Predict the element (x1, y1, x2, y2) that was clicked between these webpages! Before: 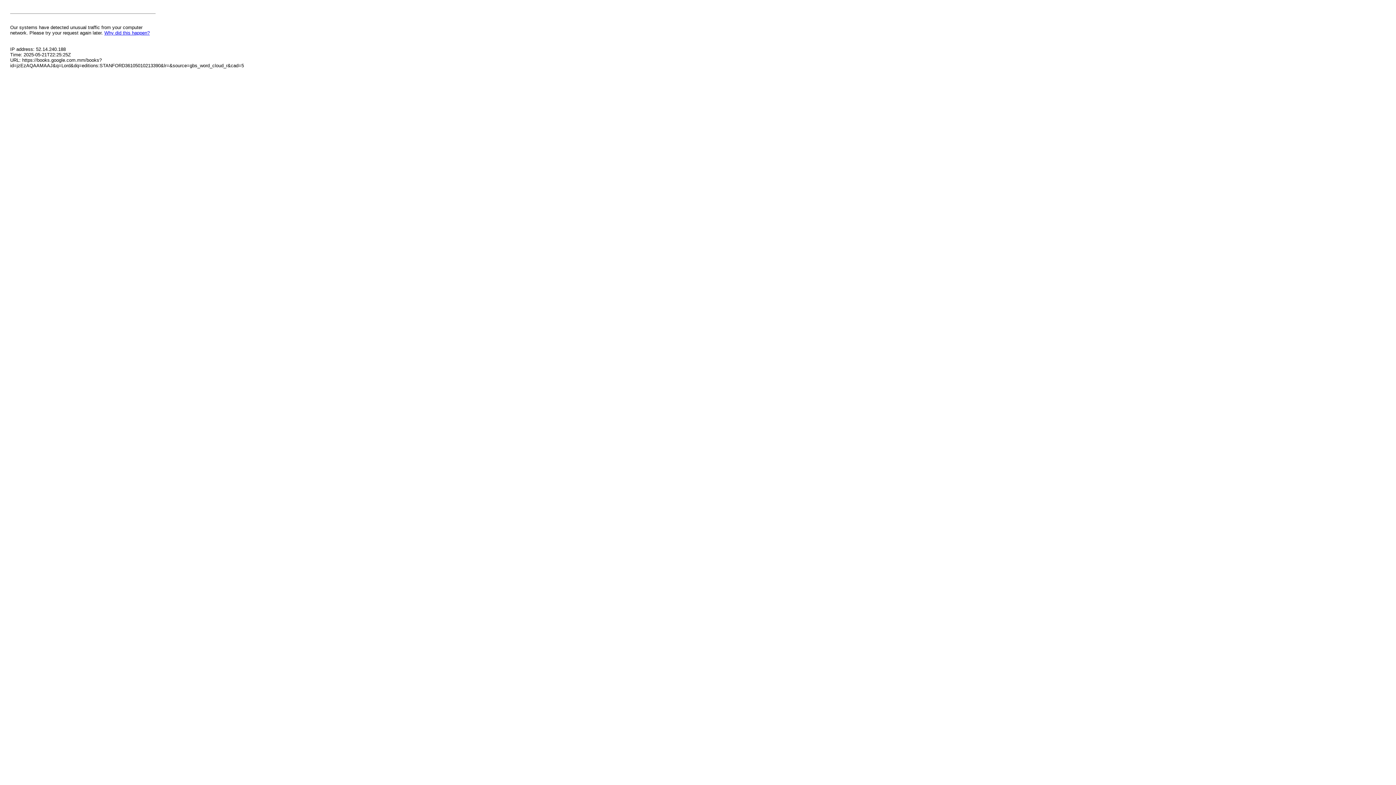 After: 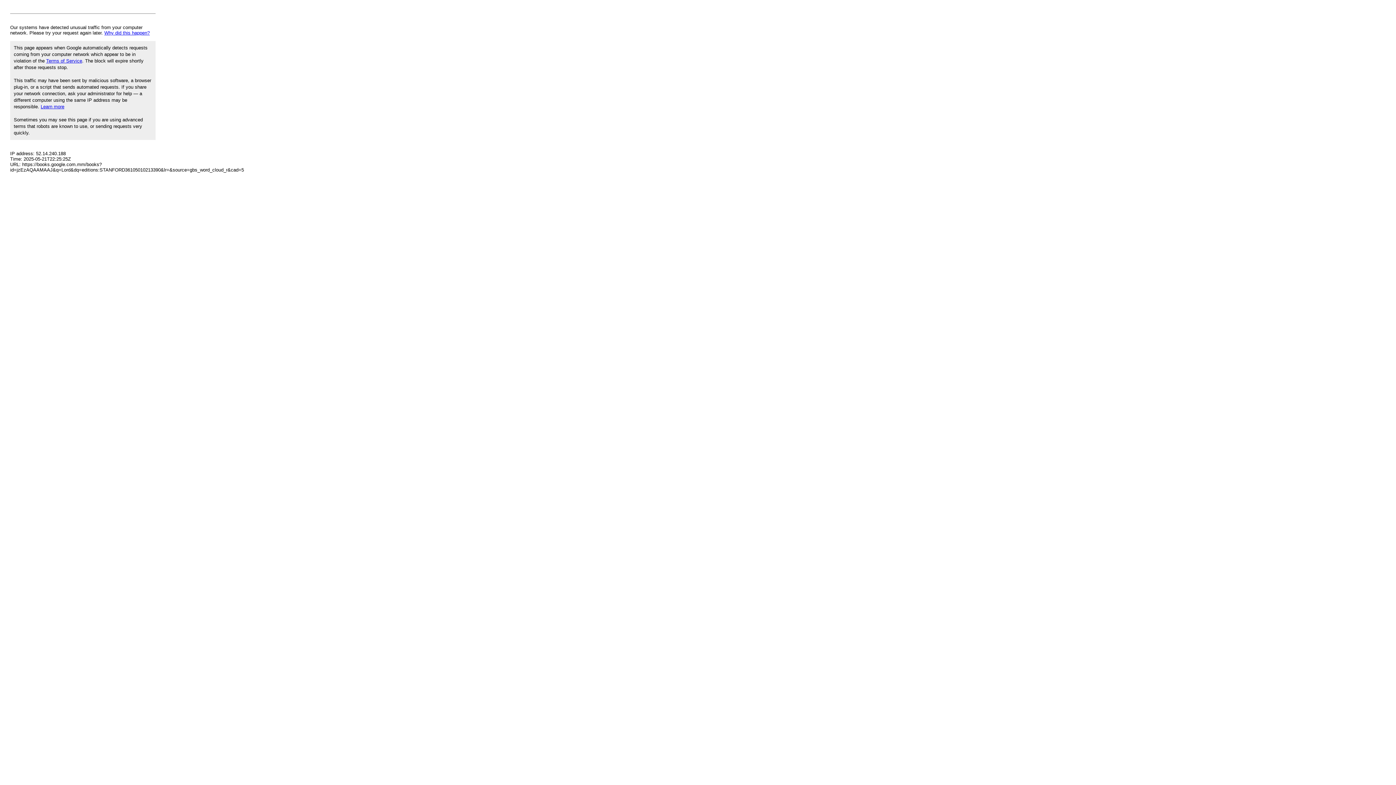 Action: bbox: (104, 30, 149, 35) label: Why did this happen?